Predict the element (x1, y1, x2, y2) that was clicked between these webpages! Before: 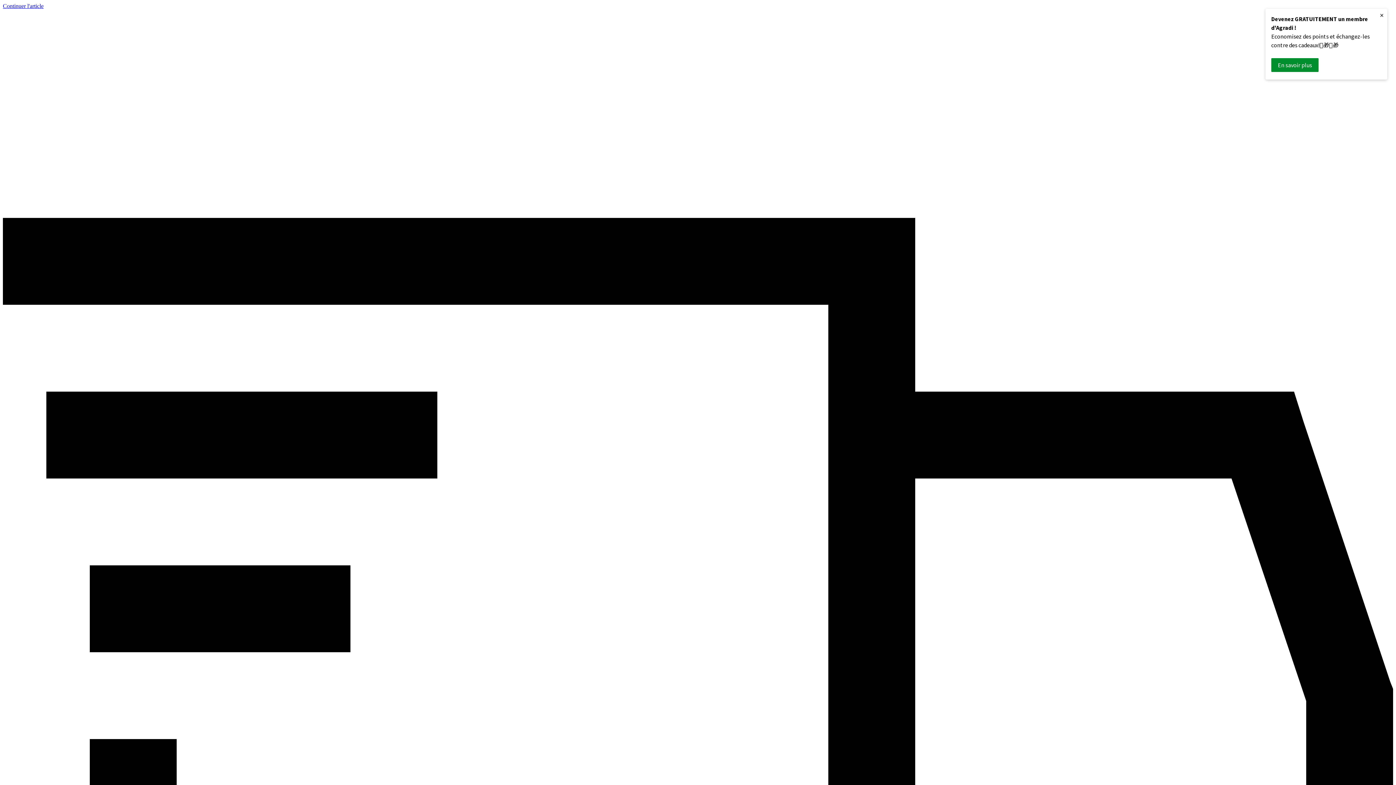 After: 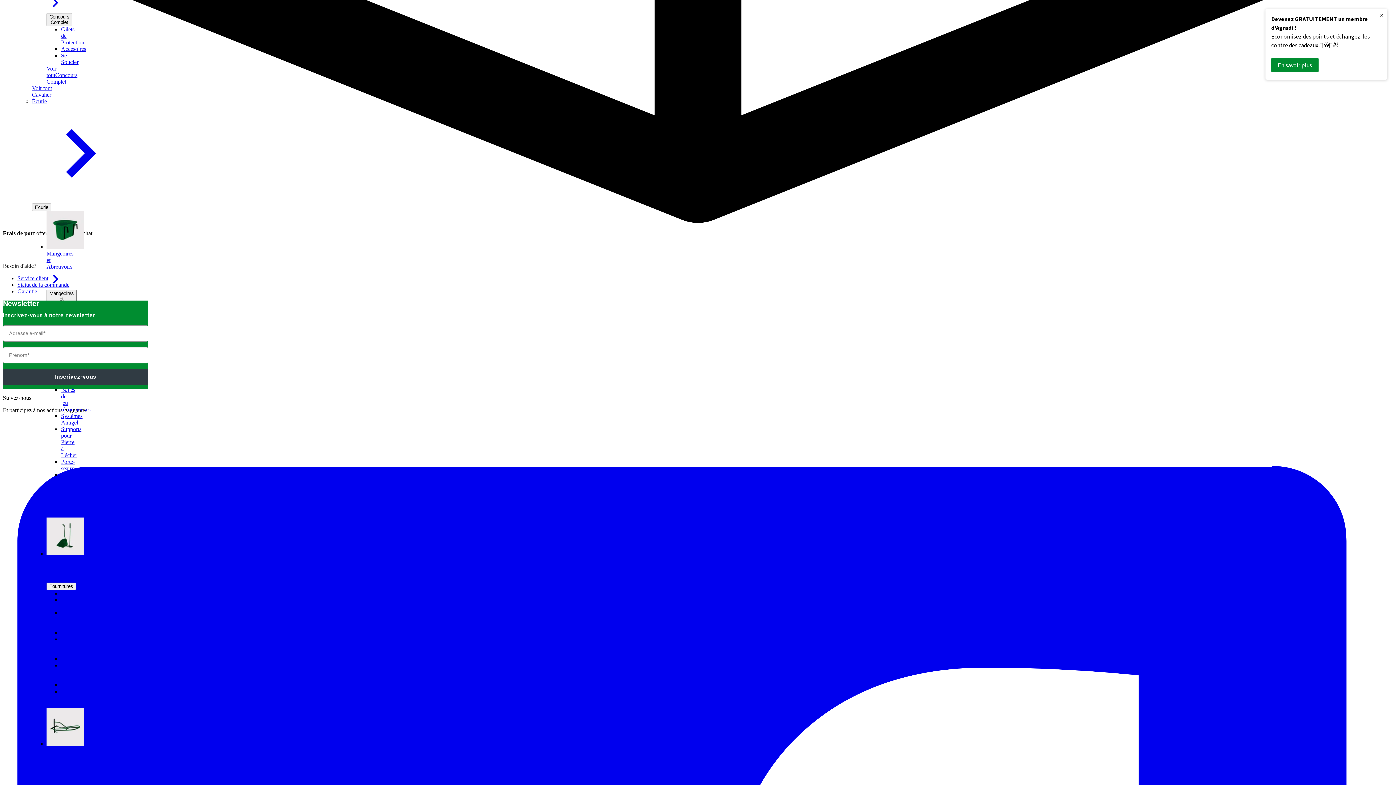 Action: label: Continuer l'article bbox: (2, 2, 43, 9)